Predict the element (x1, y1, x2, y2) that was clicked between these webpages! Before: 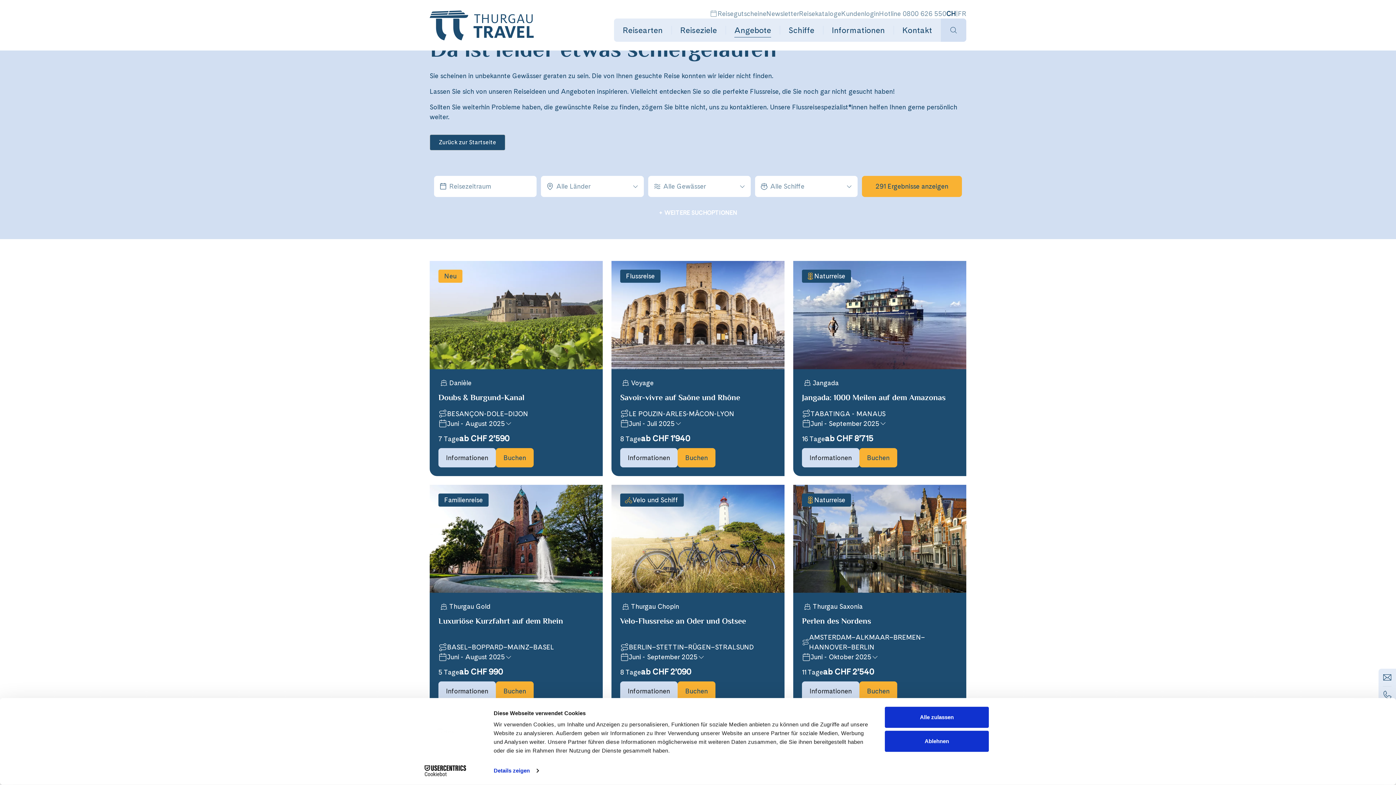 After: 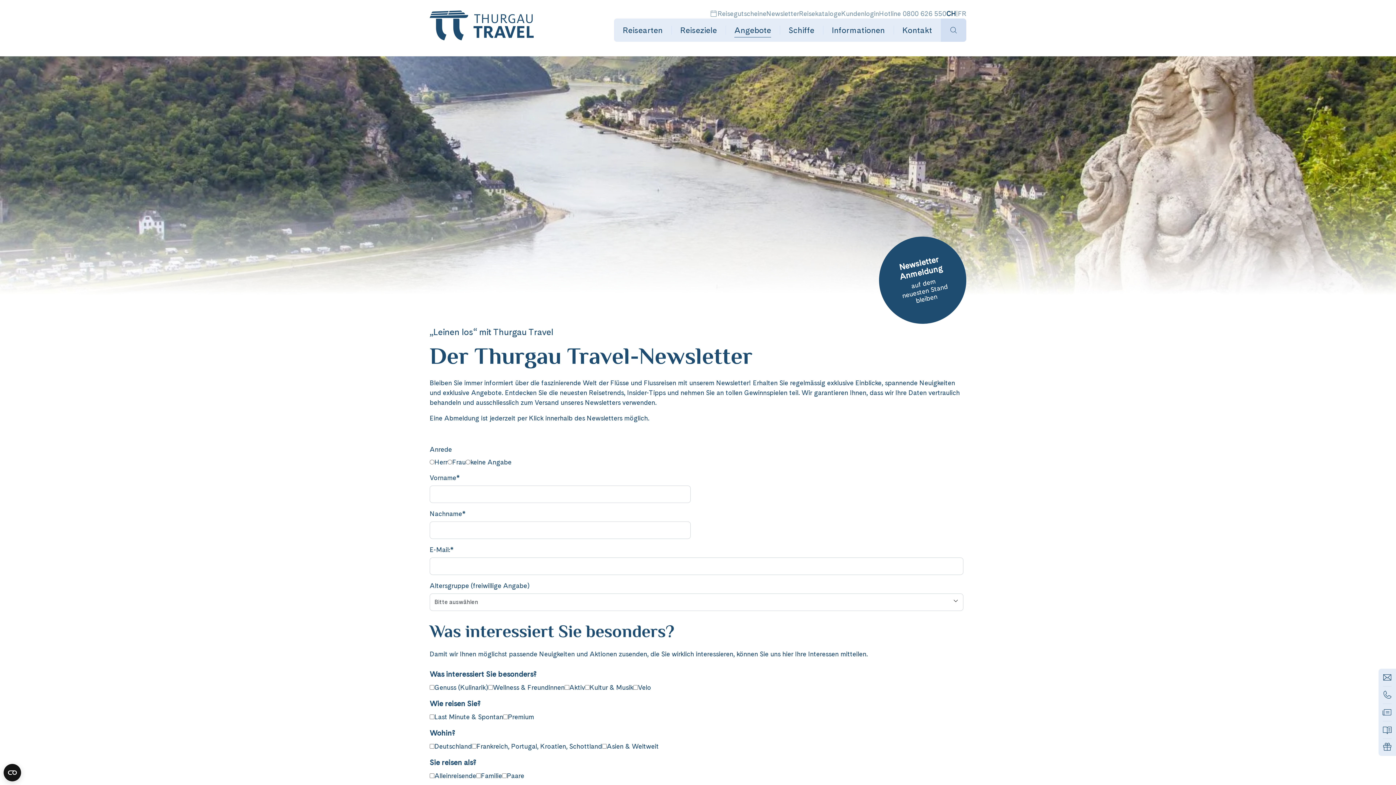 Action: bbox: (766, 8, 799, 18) label: Newsletter